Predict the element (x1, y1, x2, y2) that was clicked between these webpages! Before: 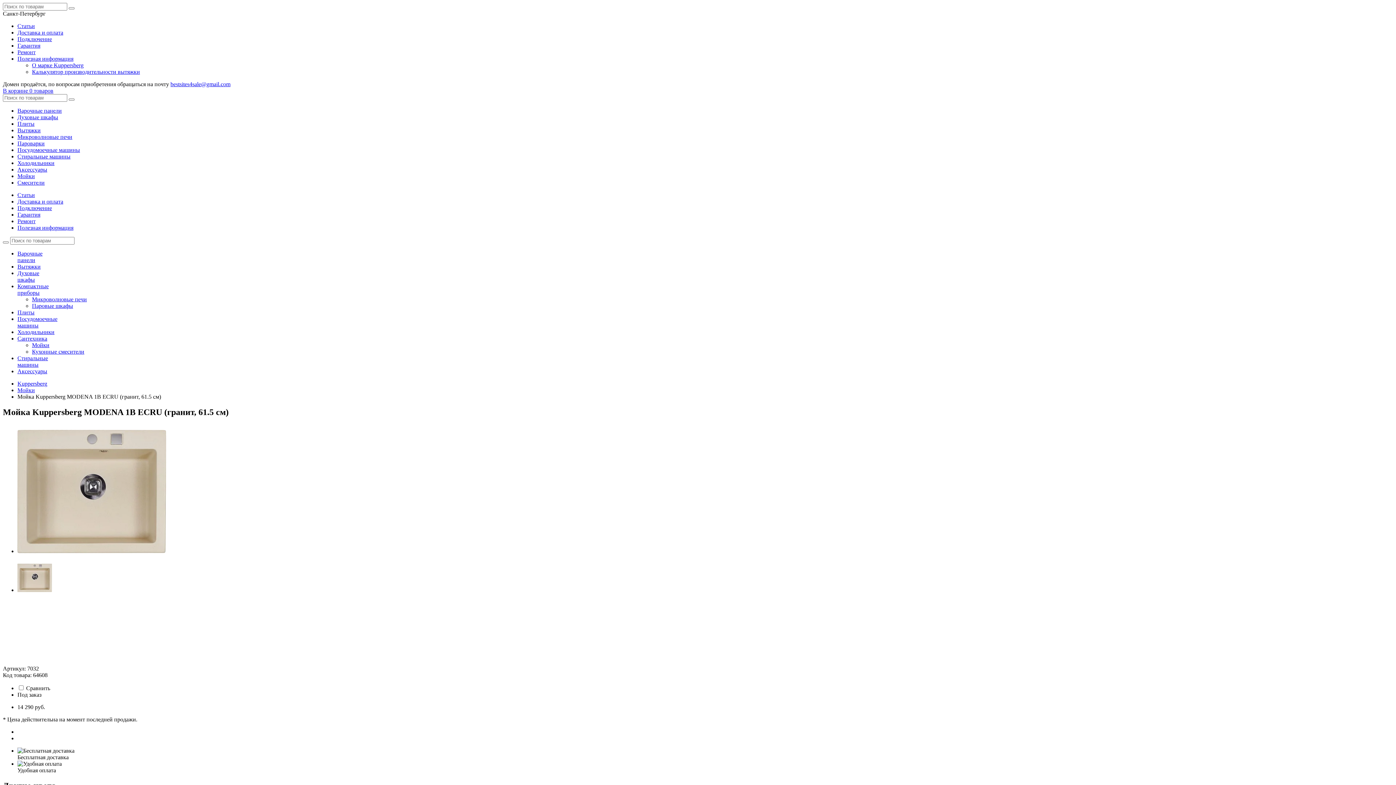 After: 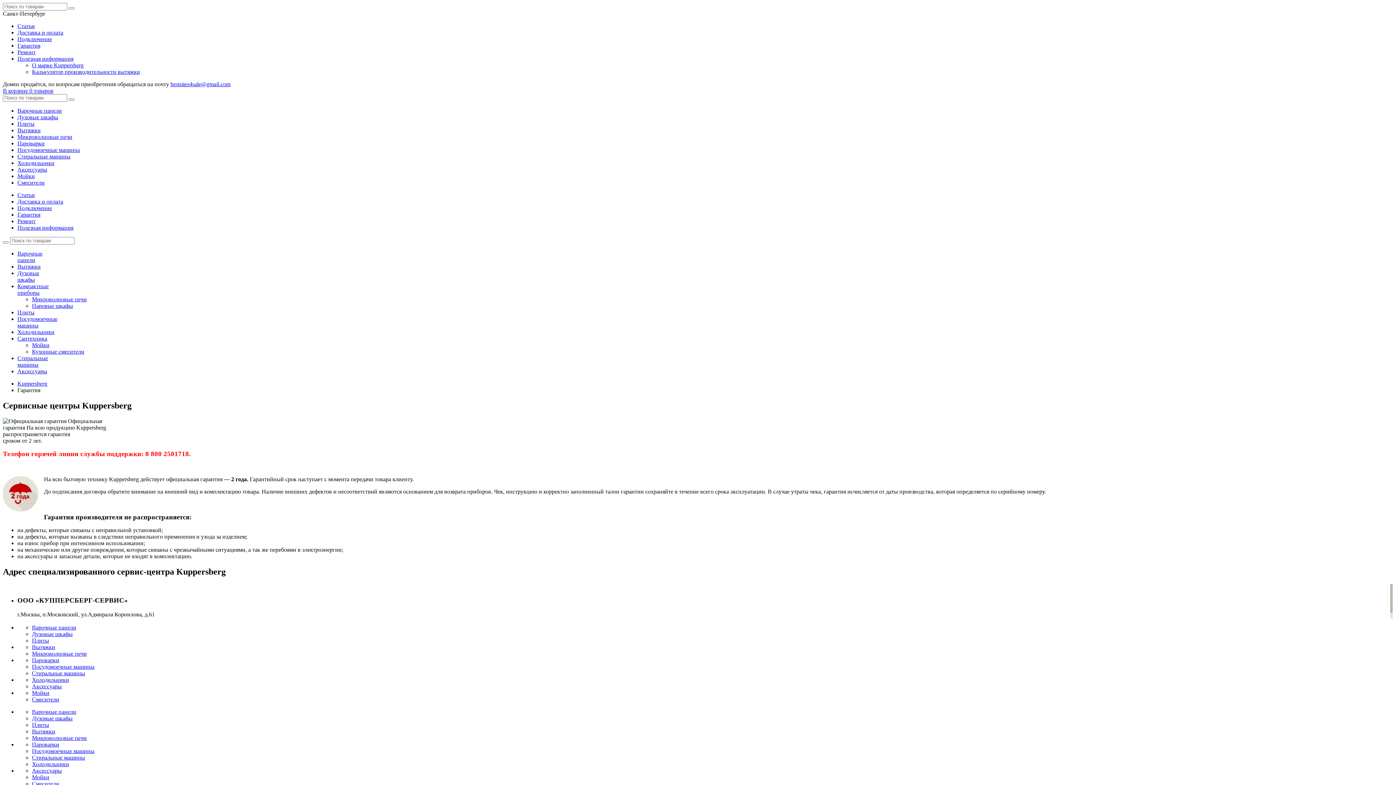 Action: label: Гарантия bbox: (17, 211, 40, 217)